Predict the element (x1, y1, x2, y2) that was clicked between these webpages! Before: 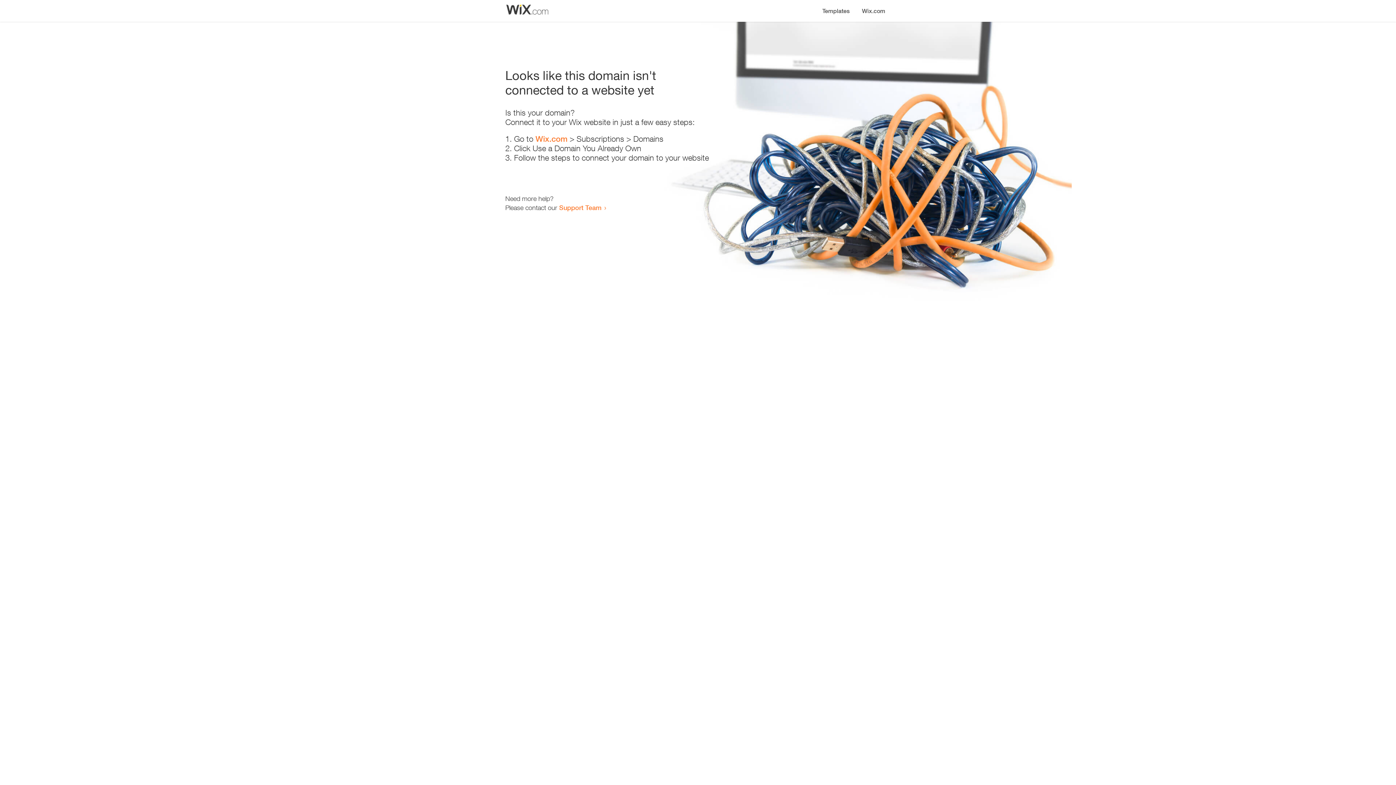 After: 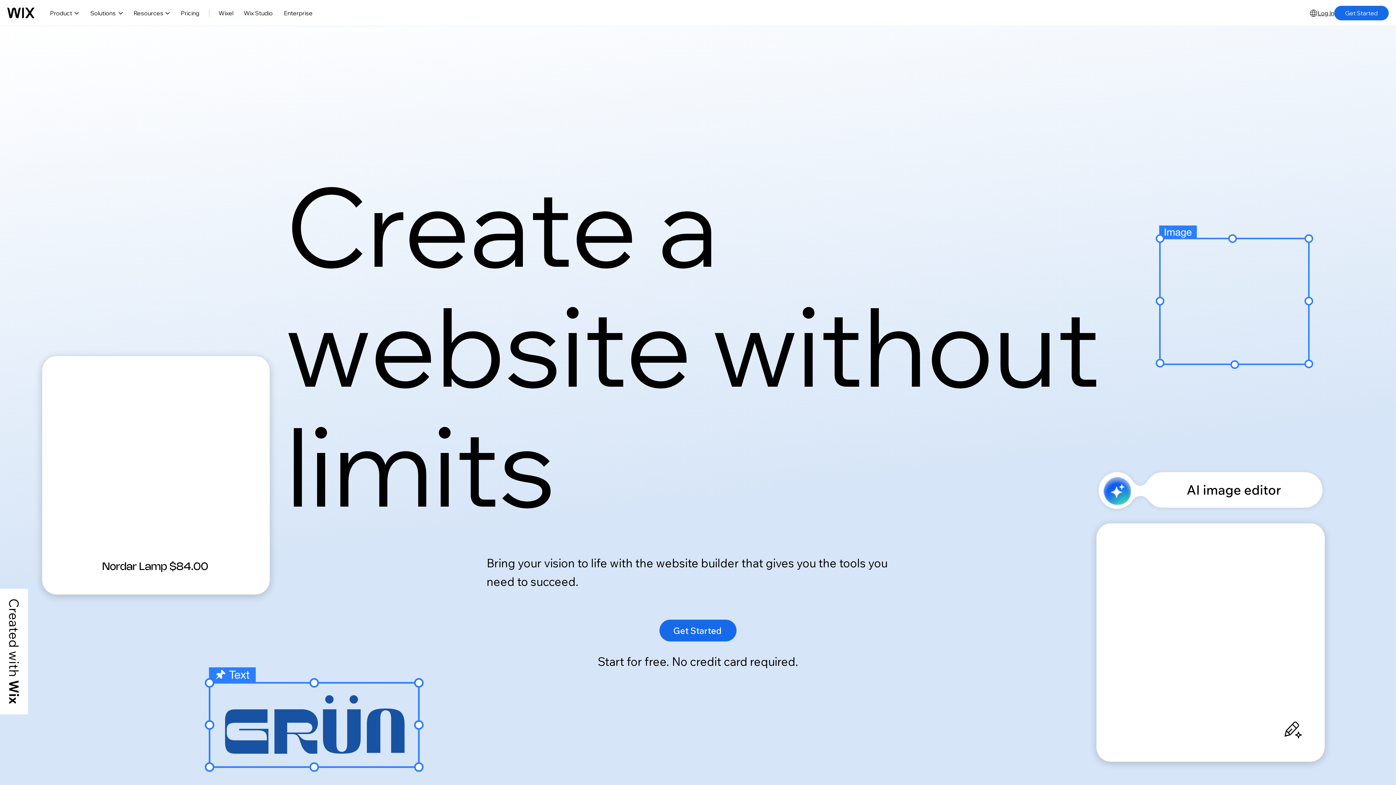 Action: label: Wix.com bbox: (856, 0, 890, 14)